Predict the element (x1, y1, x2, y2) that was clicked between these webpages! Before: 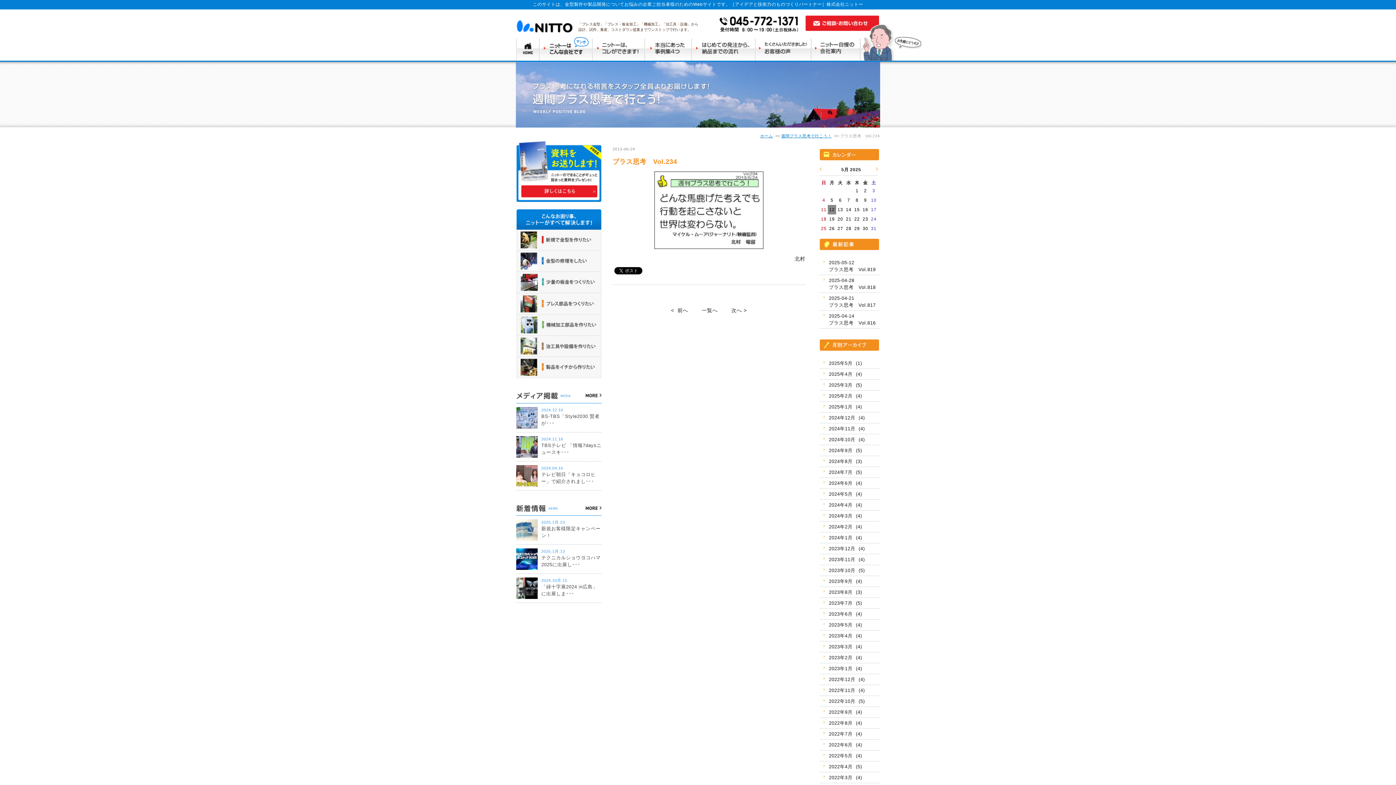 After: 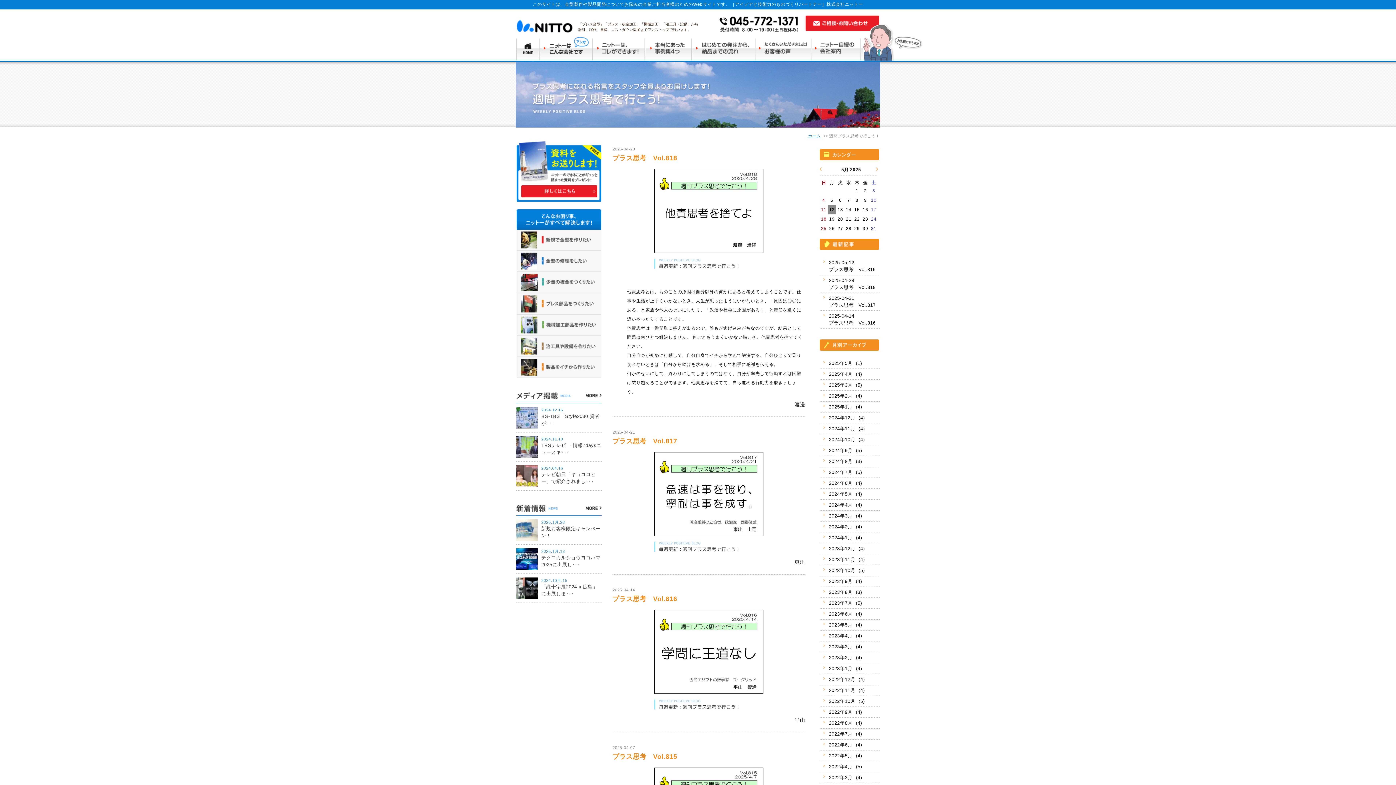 Action: label: 2025年4月  (4) bbox: (823, 370, 880, 377)